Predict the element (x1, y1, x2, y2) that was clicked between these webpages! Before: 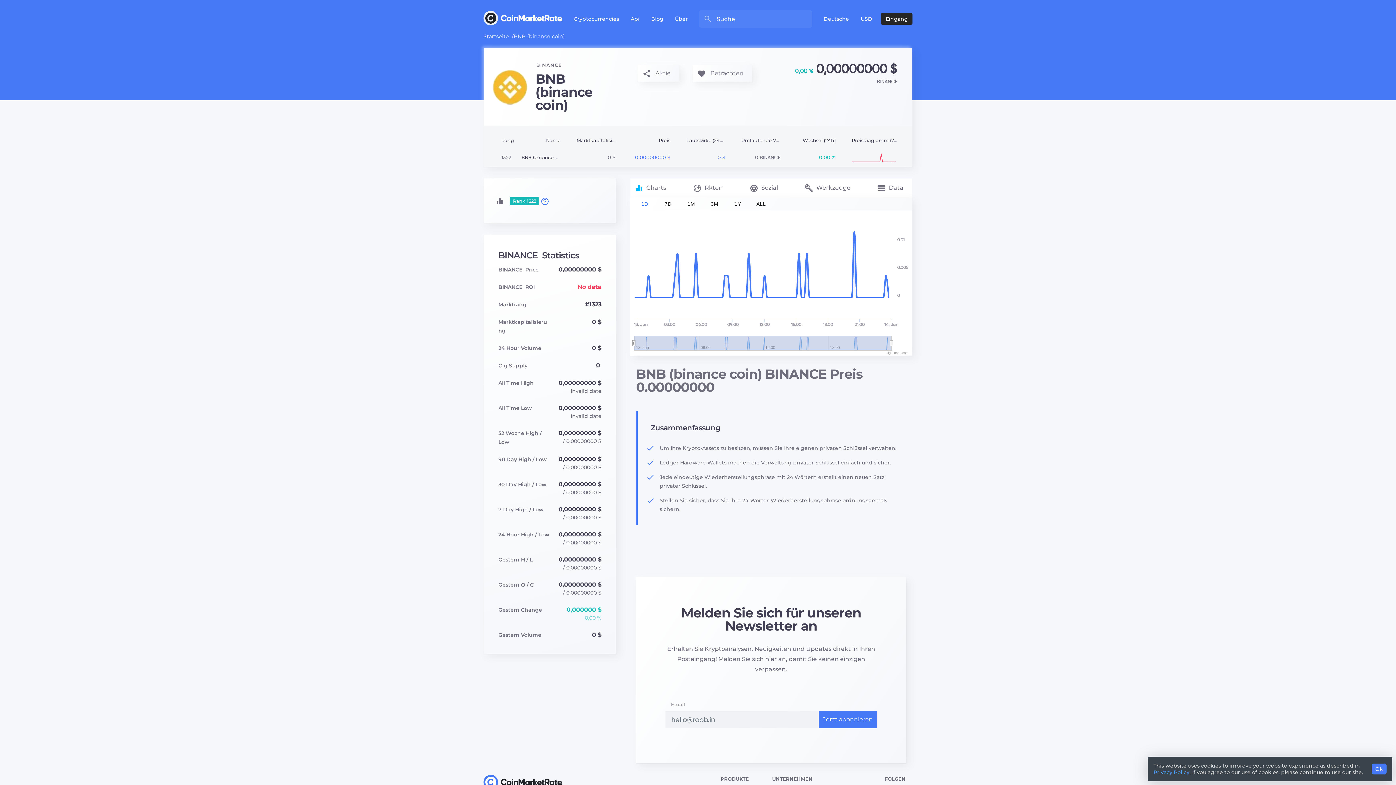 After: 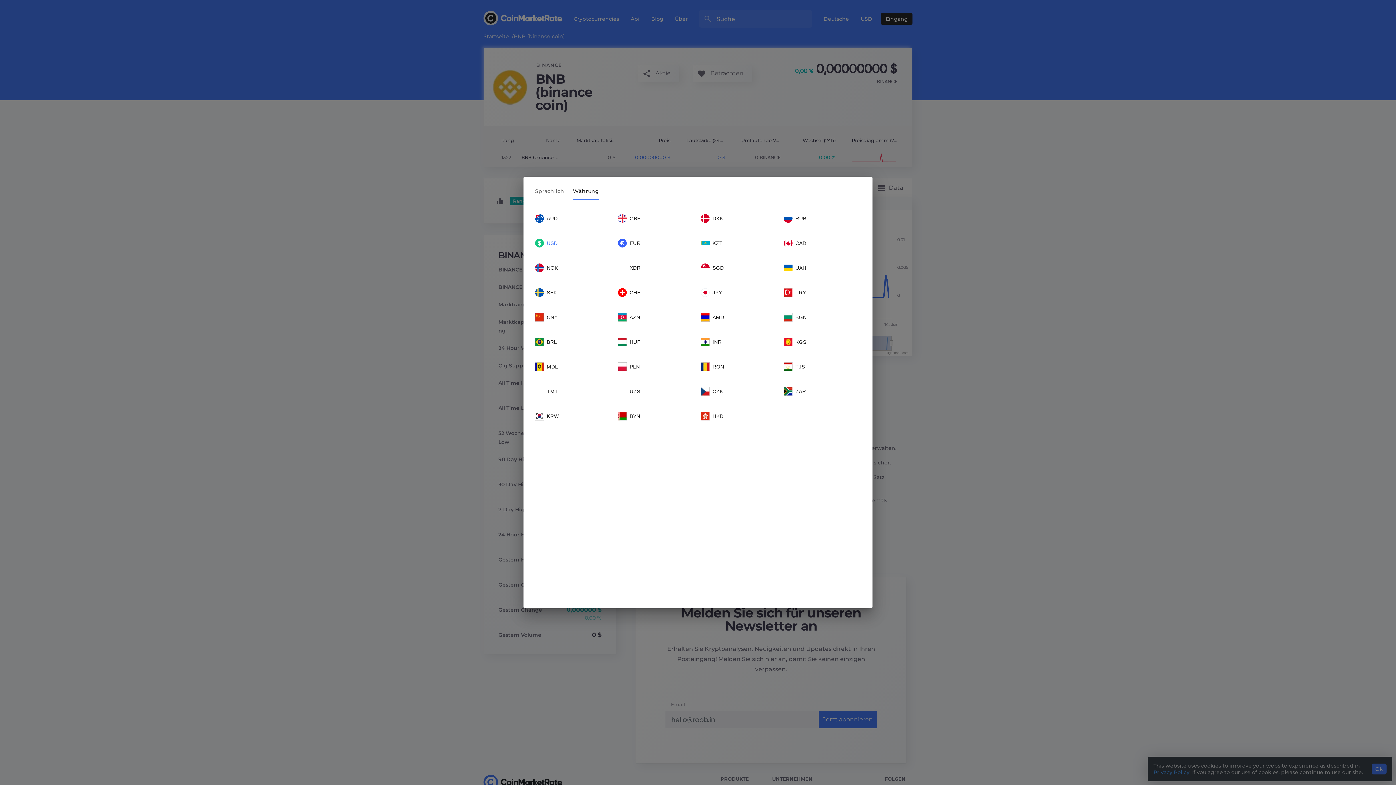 Action: bbox: (855, 13, 878, 24) label: USD